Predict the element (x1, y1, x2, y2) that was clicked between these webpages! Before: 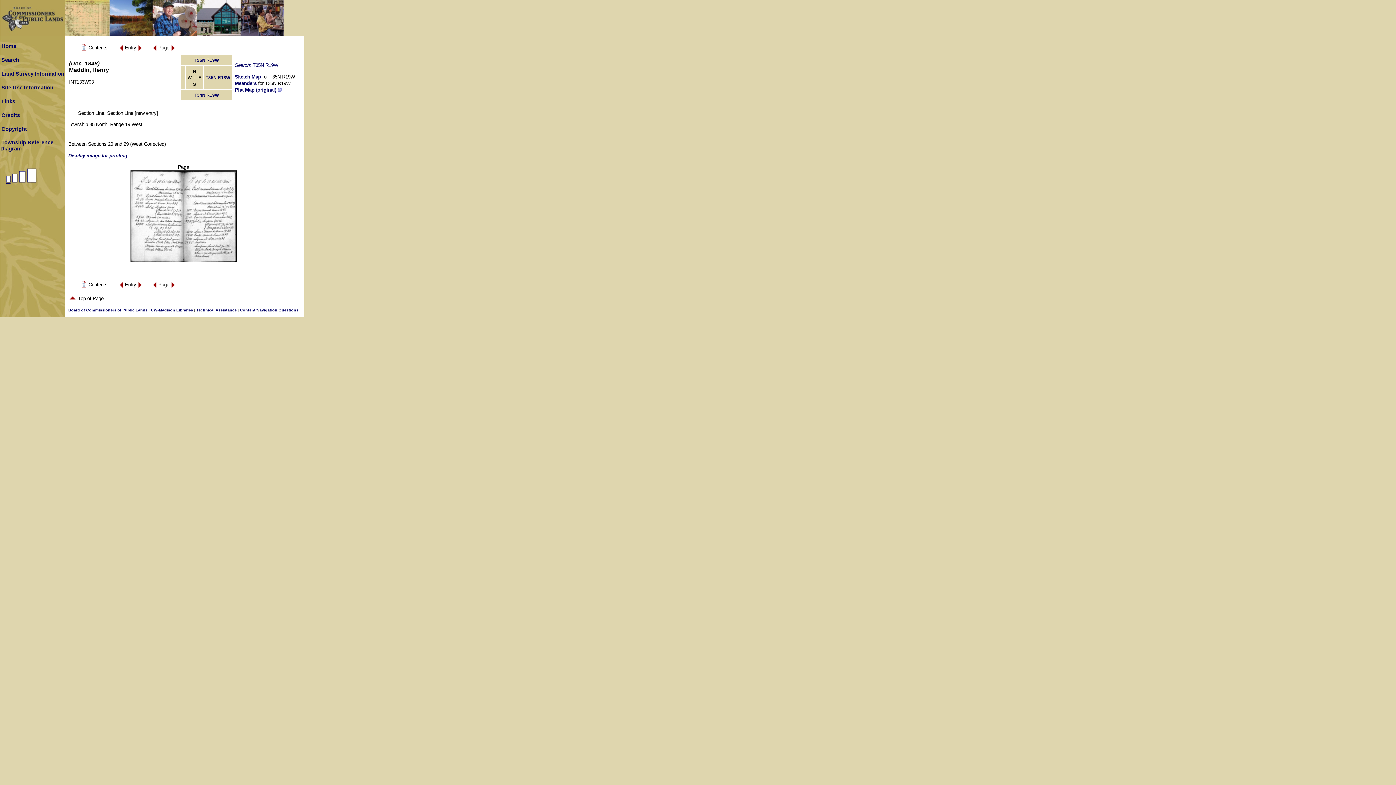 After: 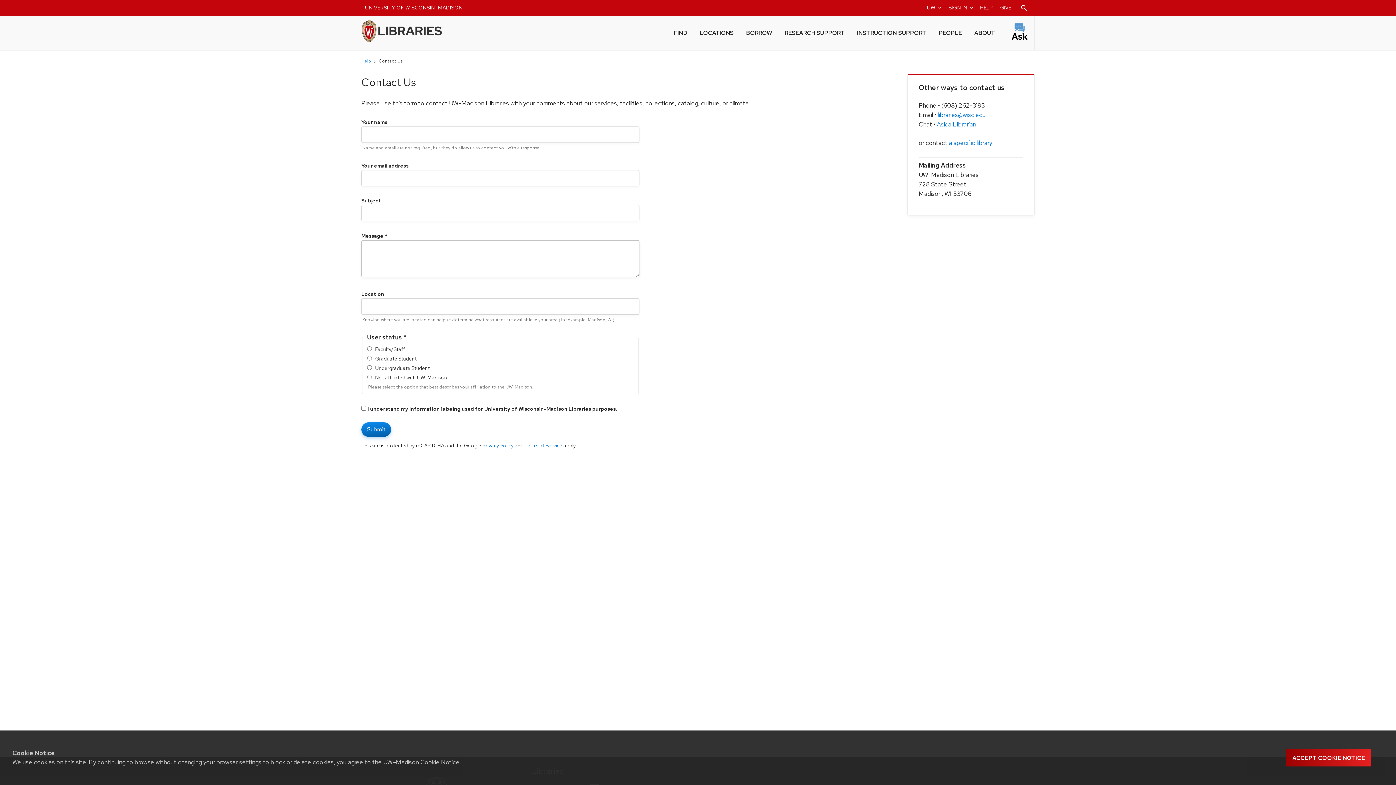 Action: label: Technical Assistance bbox: (196, 307, 236, 312)